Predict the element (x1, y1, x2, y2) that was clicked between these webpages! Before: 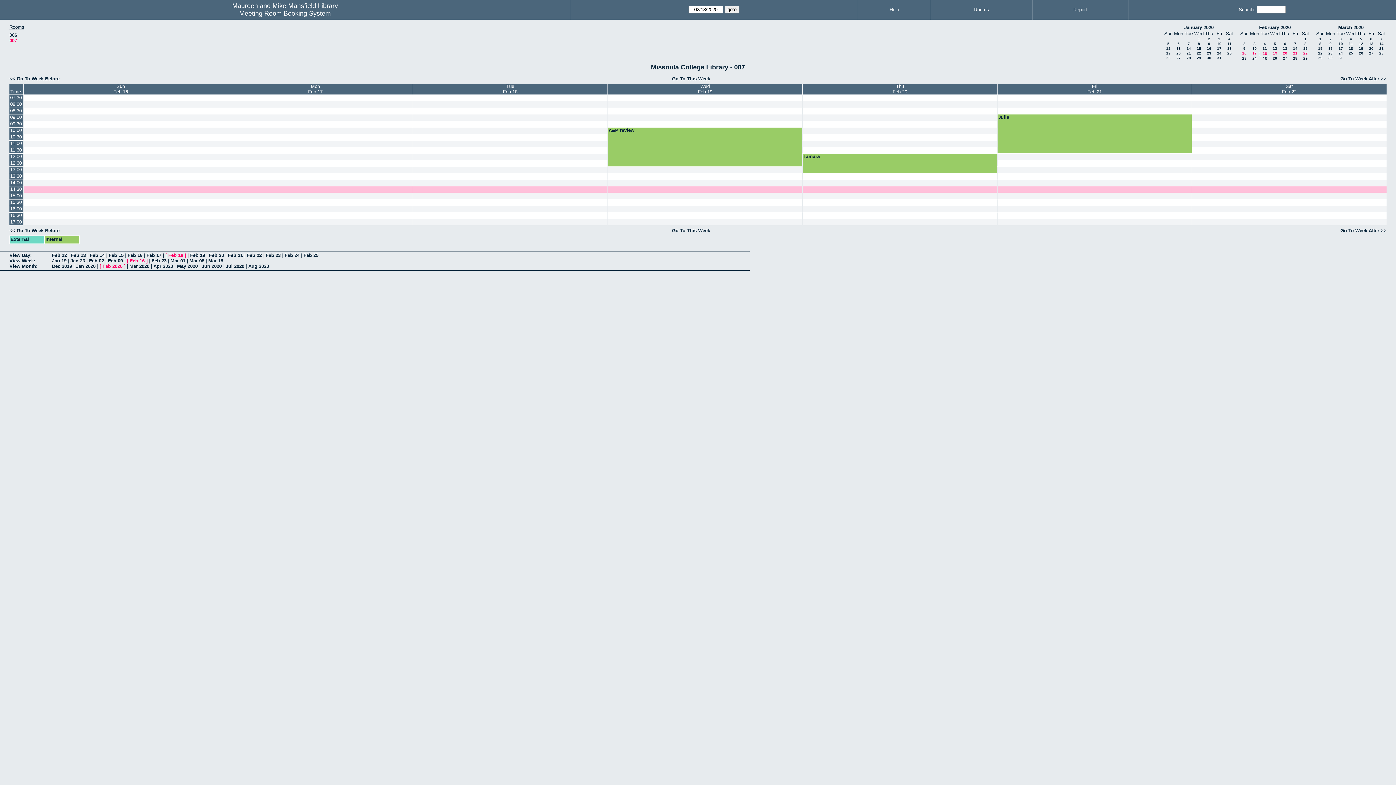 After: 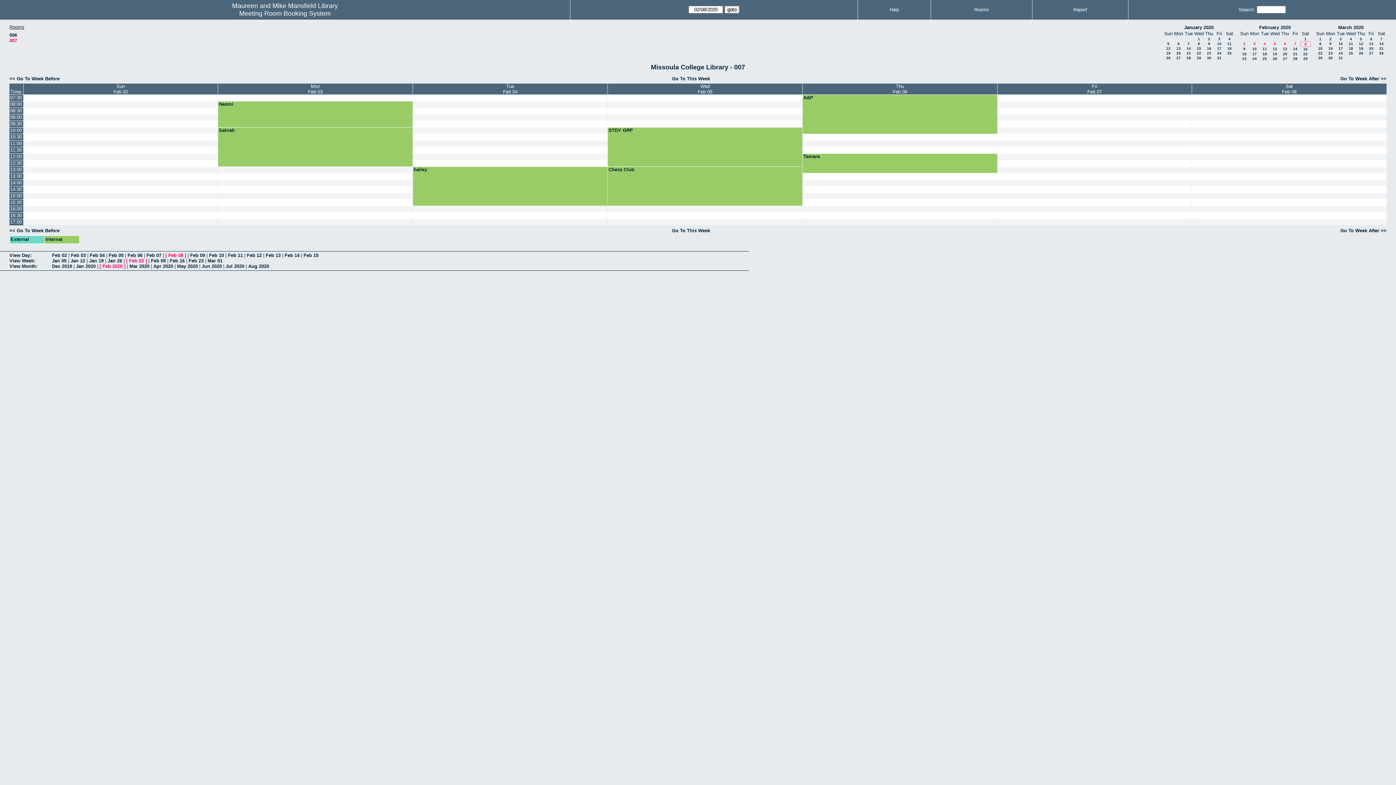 Action: label: 8 bbox: (1304, 41, 1306, 45)